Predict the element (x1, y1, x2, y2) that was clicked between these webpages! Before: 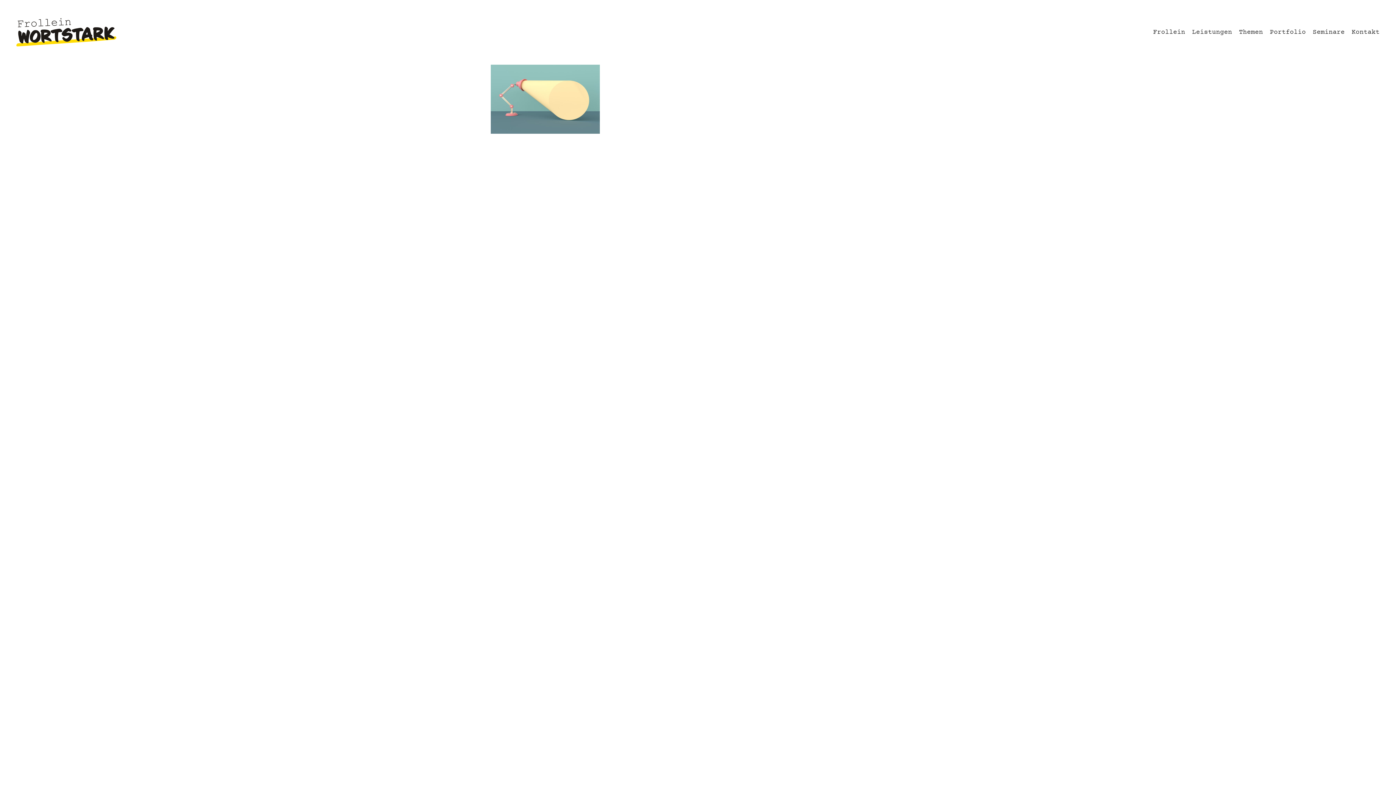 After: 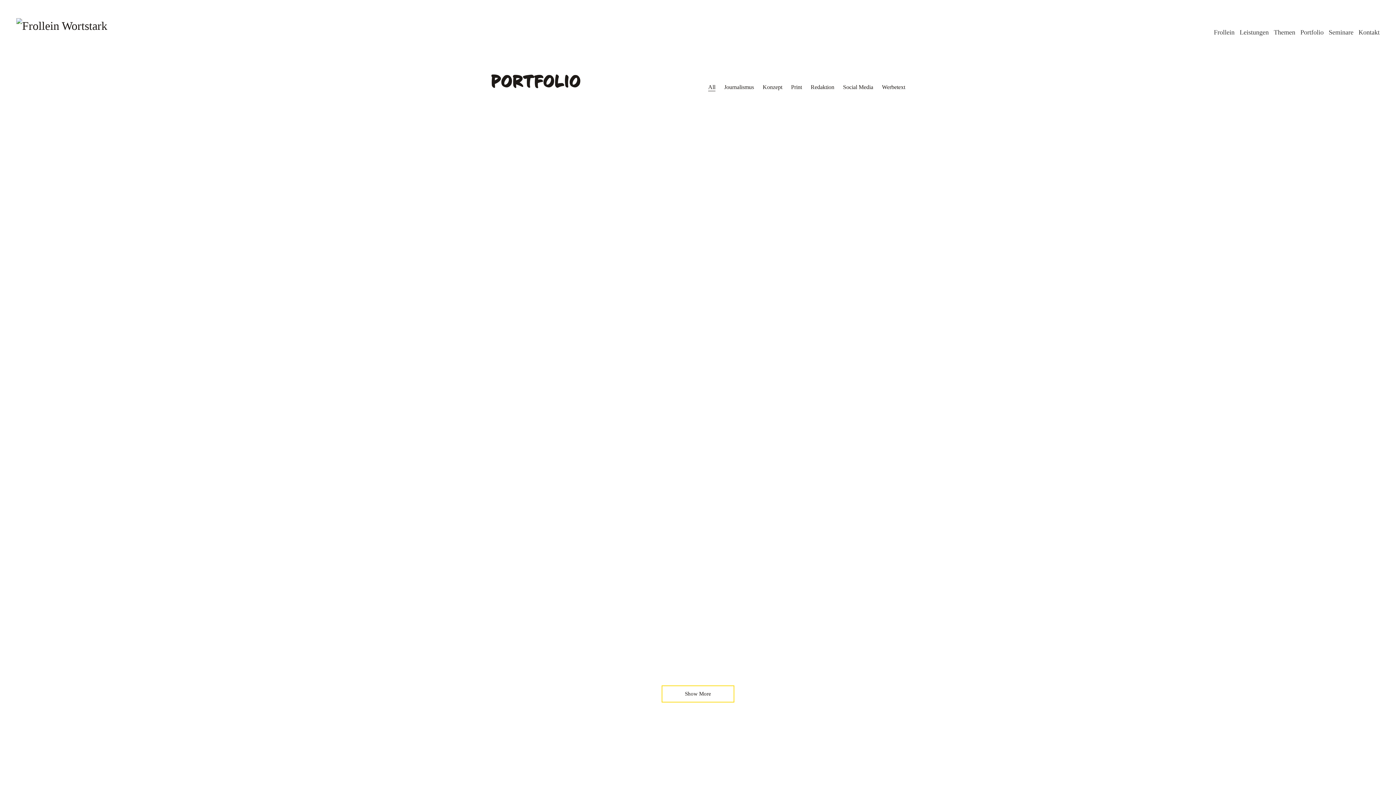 Action: bbox: (1270, 28, 1306, 36) label: Portfolio